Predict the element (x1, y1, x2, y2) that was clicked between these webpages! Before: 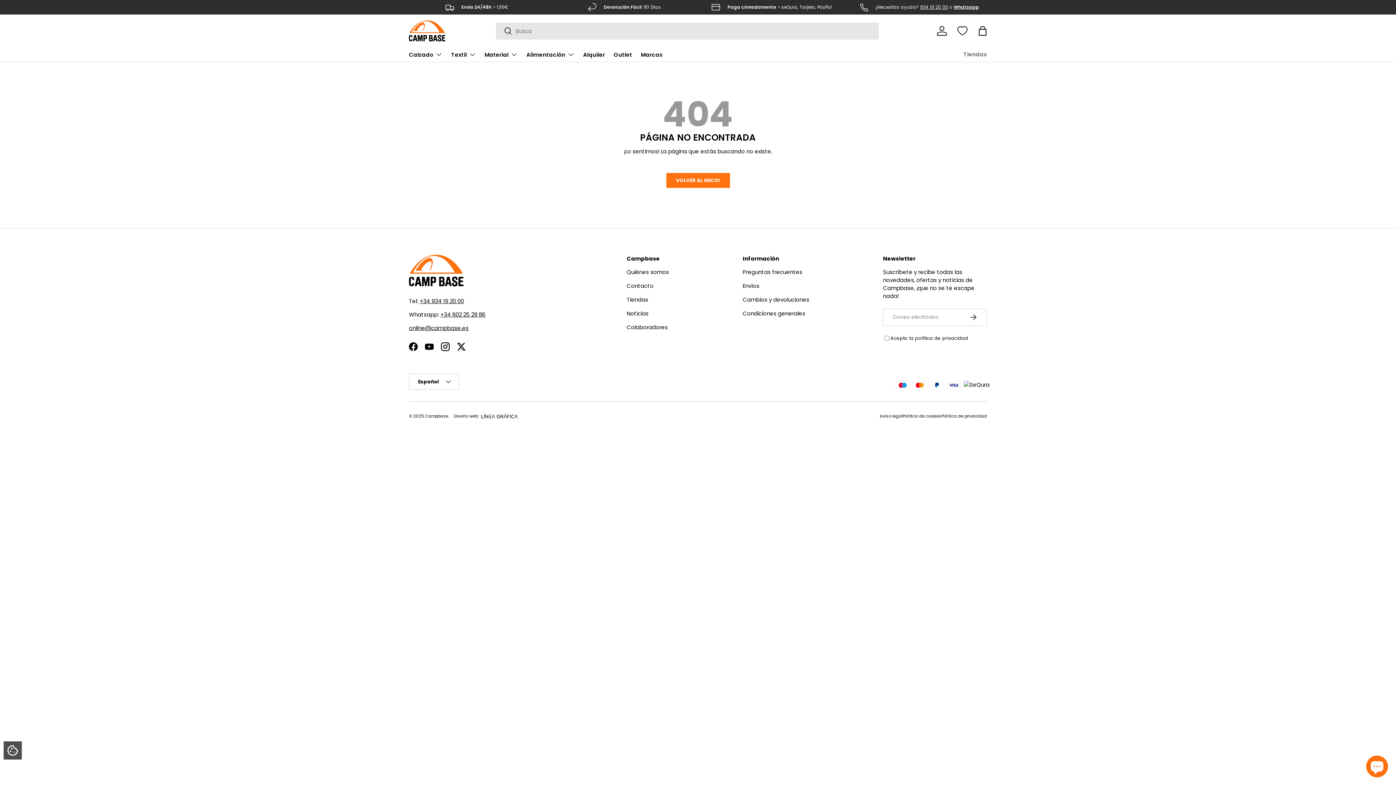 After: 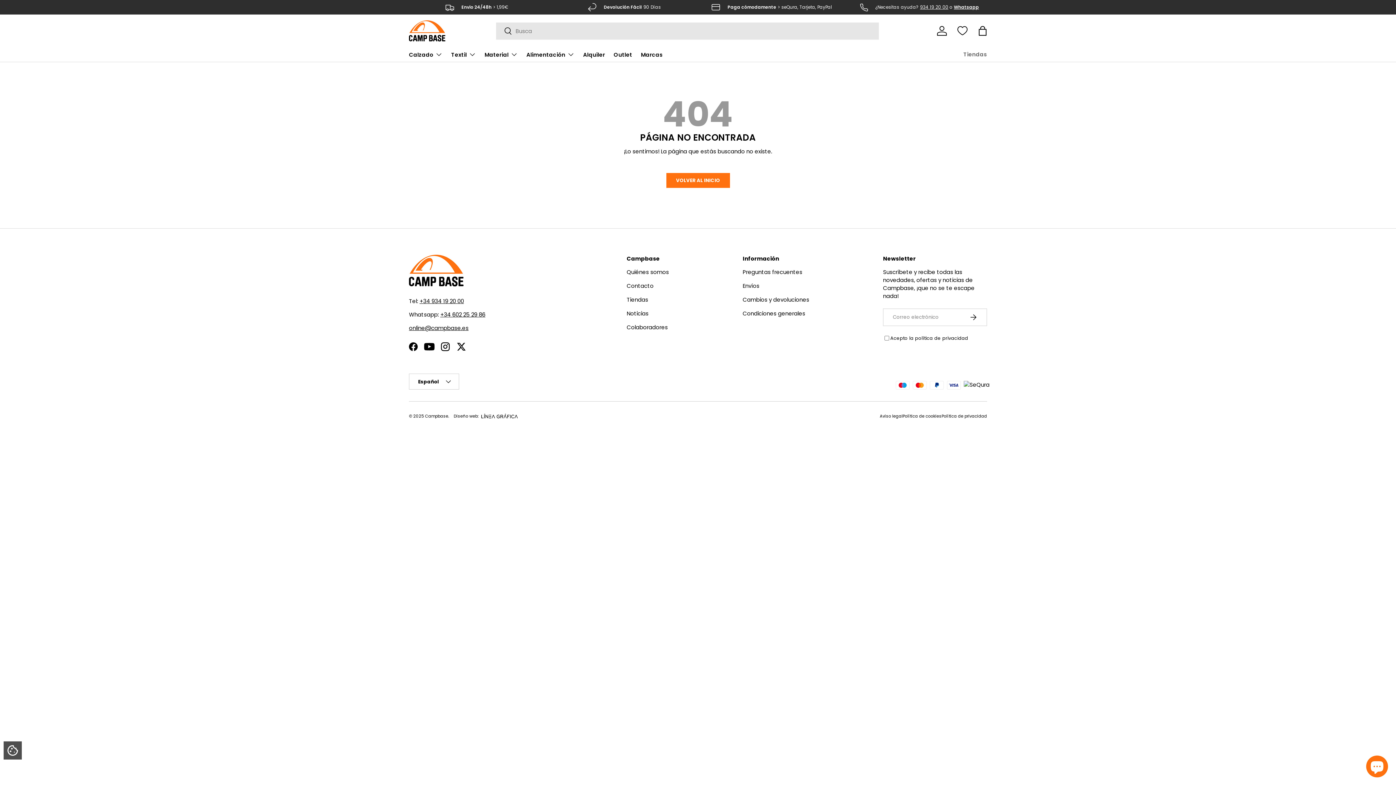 Action: bbox: (421, 339, 437, 355) label: YouTube